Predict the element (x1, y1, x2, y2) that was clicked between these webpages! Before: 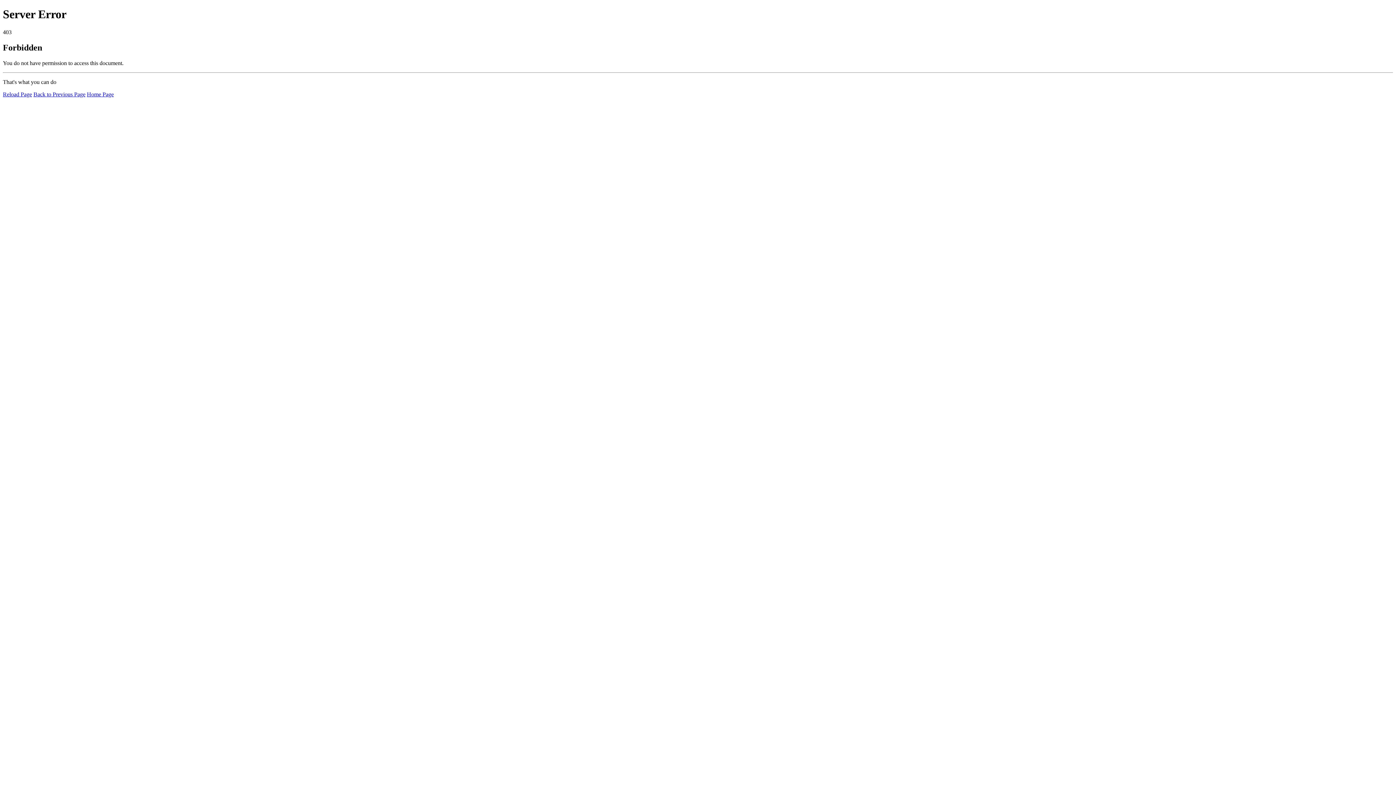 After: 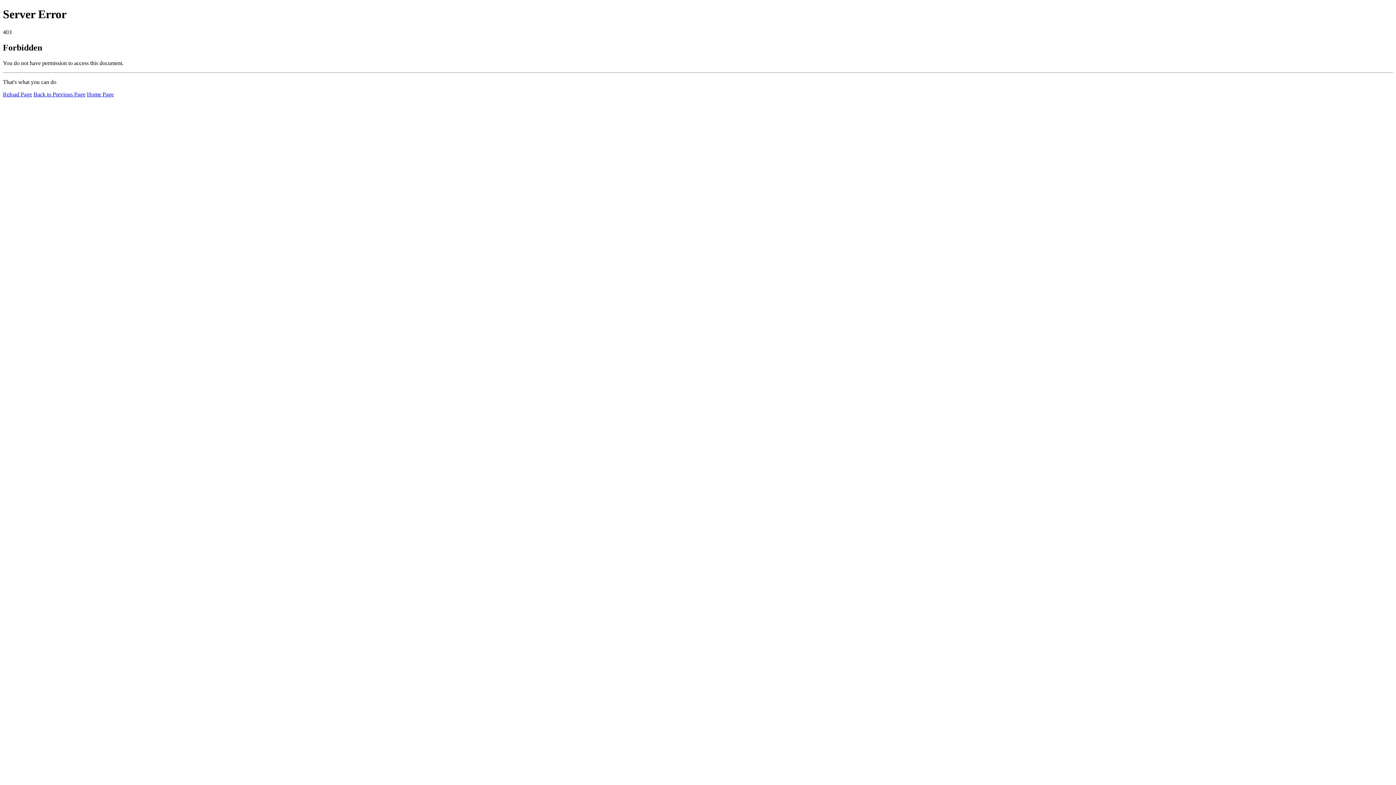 Action: bbox: (2, 91, 32, 97) label: Reload Page